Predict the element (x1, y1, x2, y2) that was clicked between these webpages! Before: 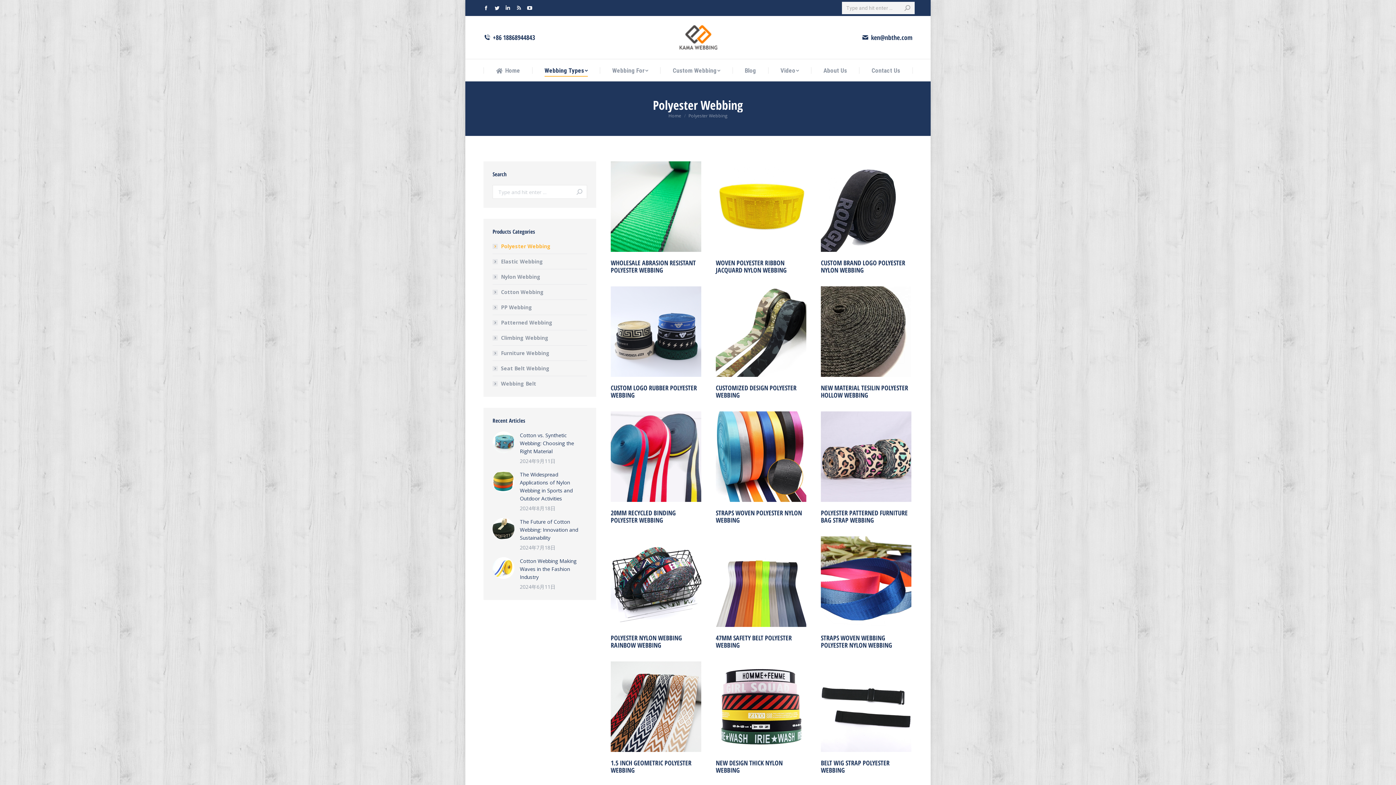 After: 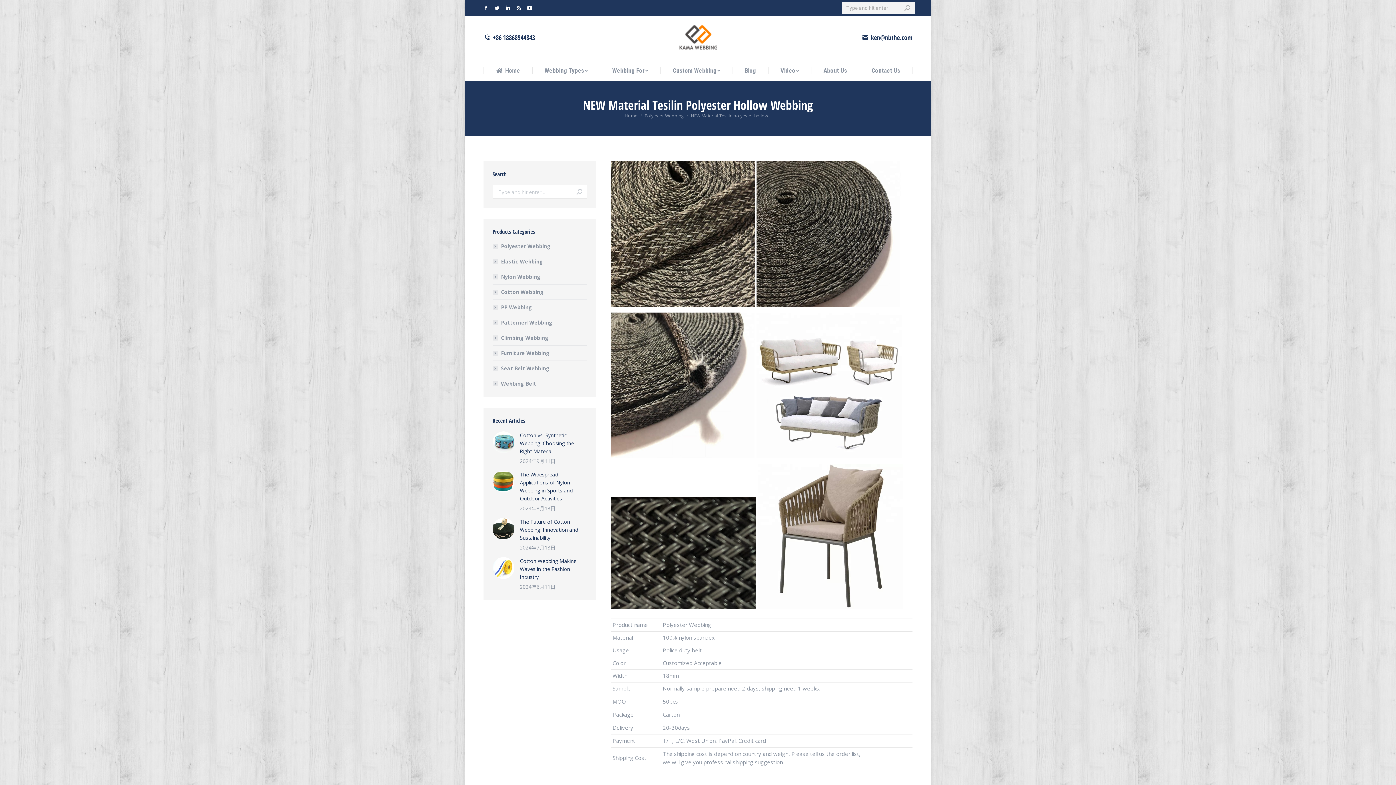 Action: label: NEW MATERIAL TESILIN POLYESTER HOLLOW WEBBING bbox: (821, 383, 908, 399)